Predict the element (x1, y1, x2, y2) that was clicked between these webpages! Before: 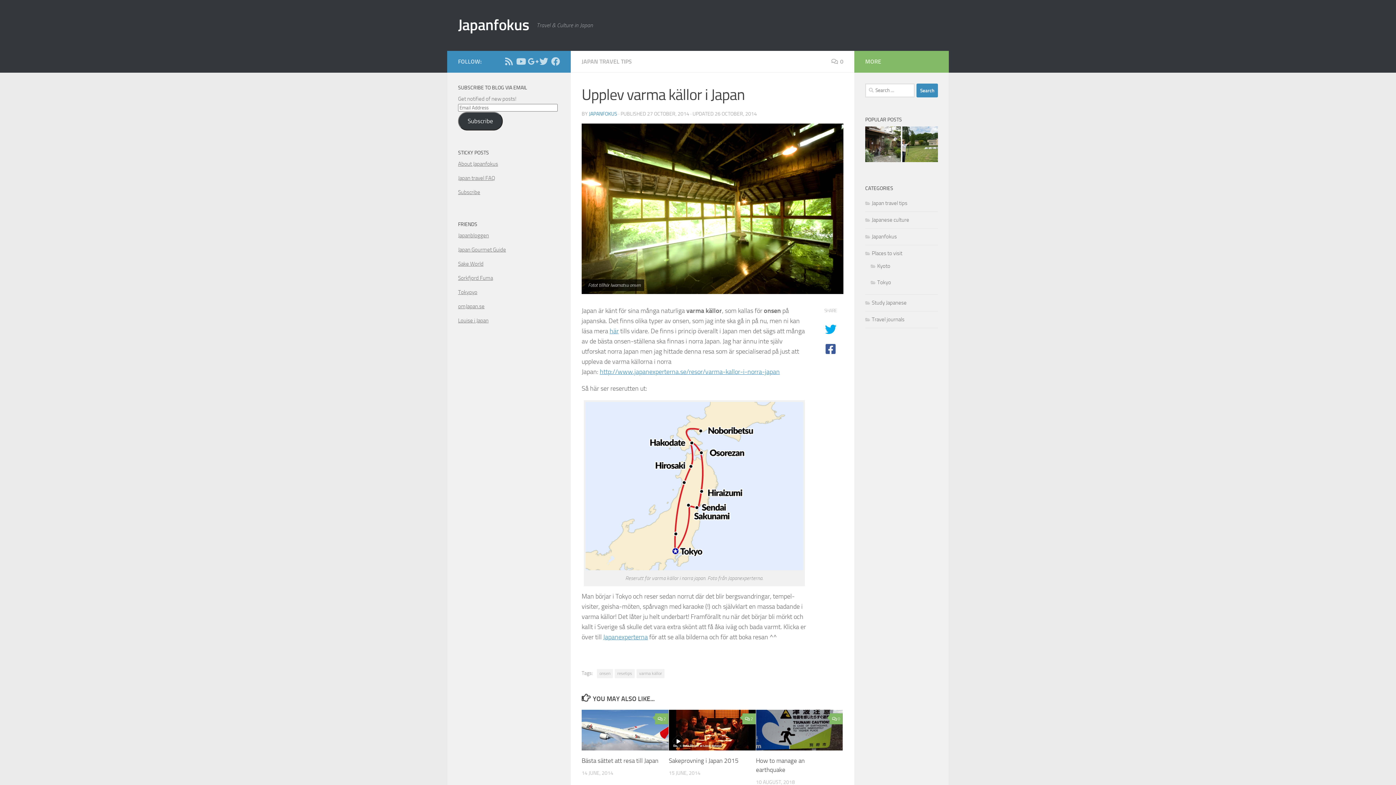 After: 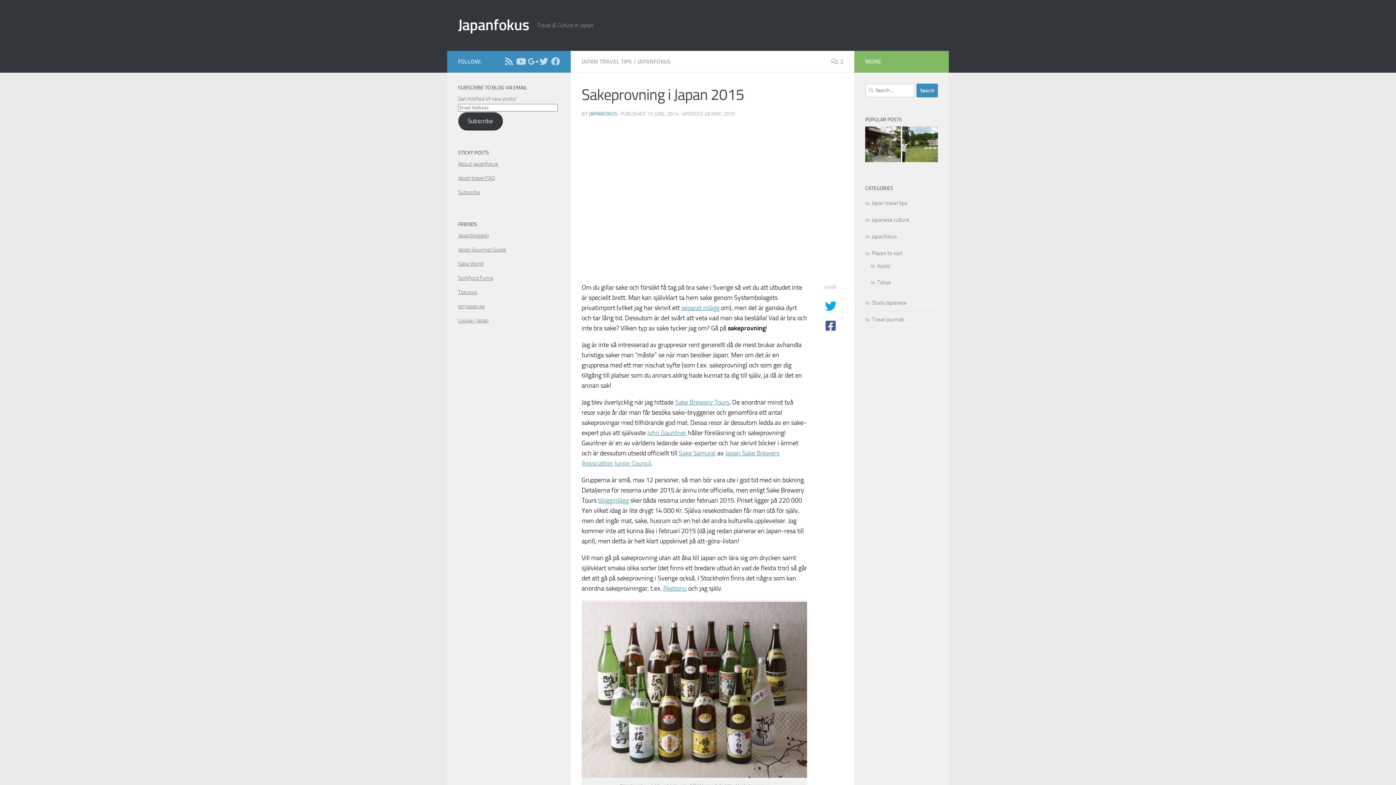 Action: bbox: (669, 757, 738, 764) label: Sakeprovning i Japan 2015